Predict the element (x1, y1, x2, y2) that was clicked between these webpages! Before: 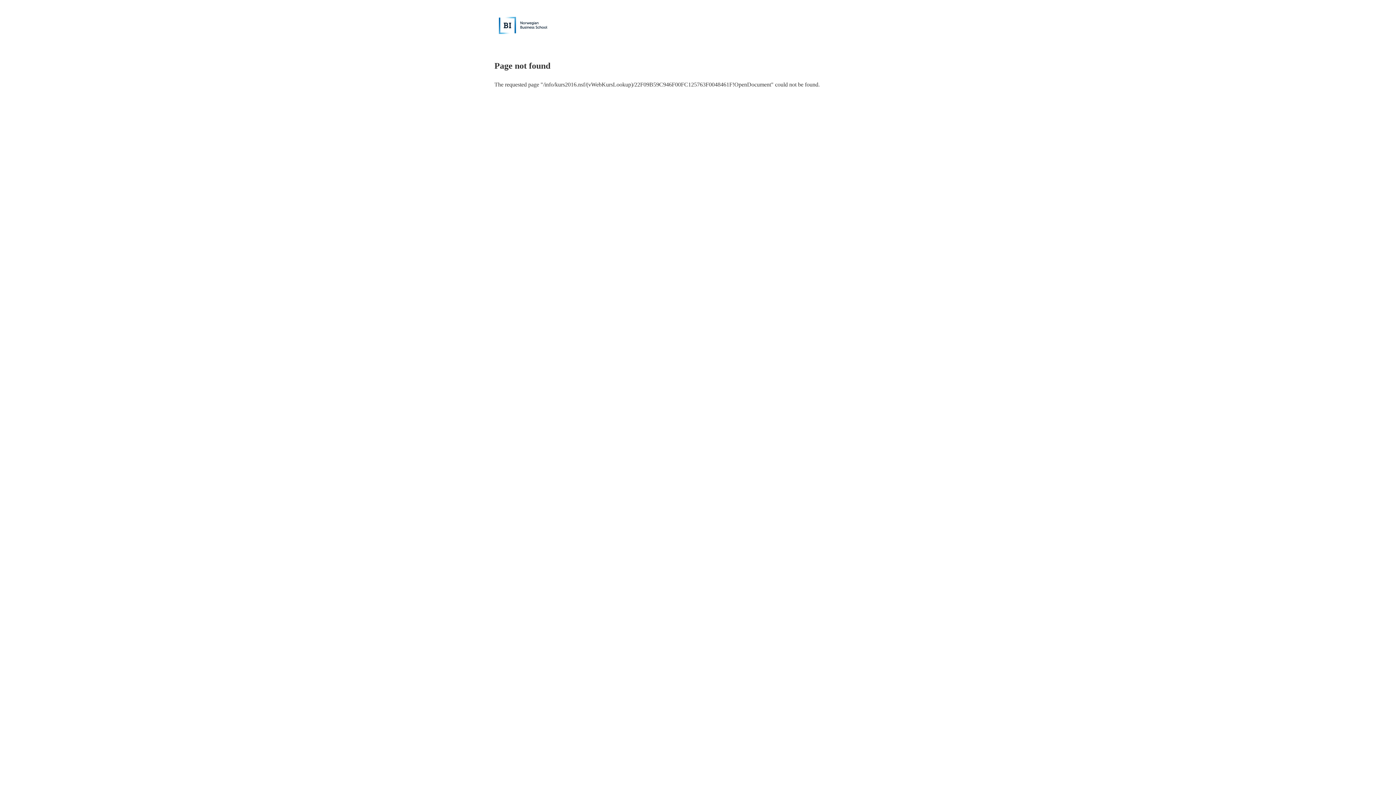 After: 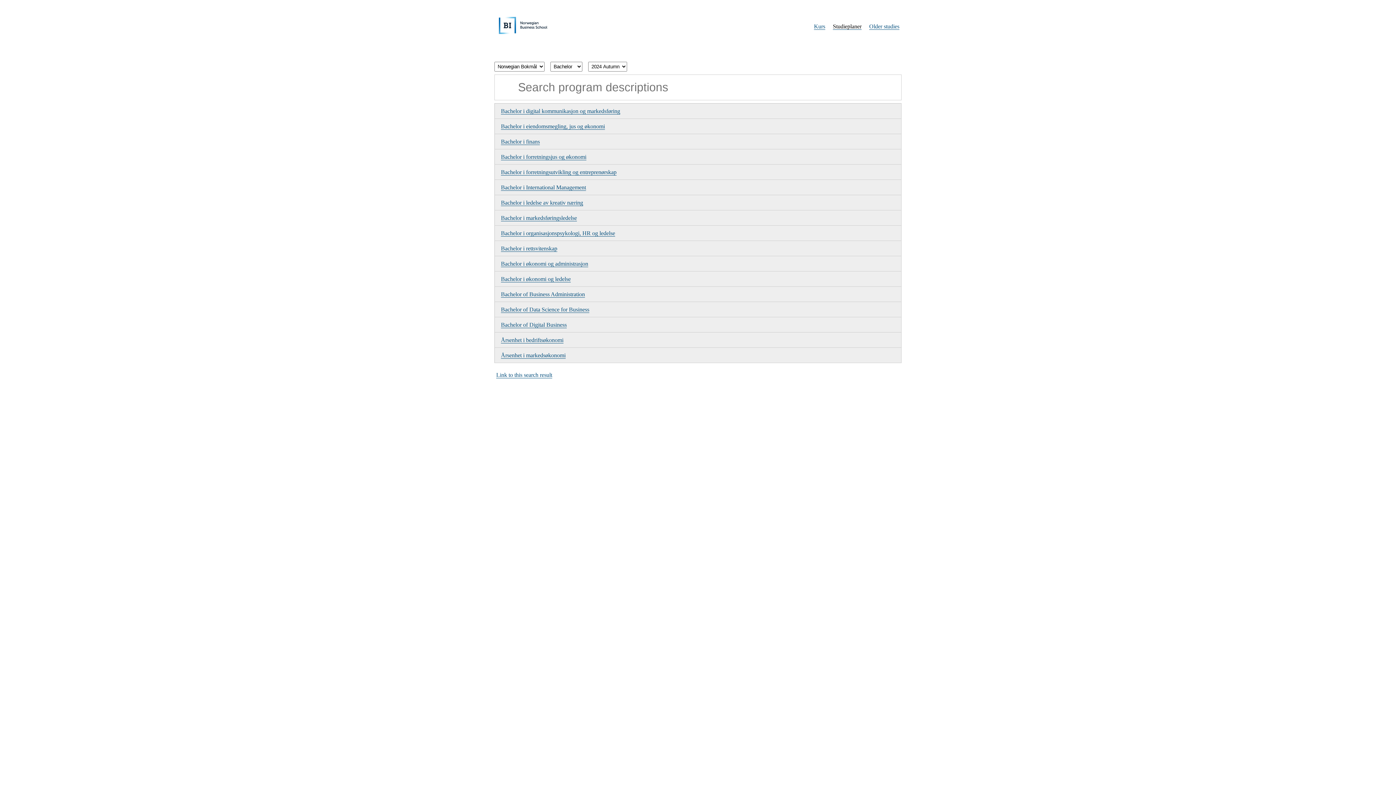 Action: bbox: (496, 29, 549, 35)